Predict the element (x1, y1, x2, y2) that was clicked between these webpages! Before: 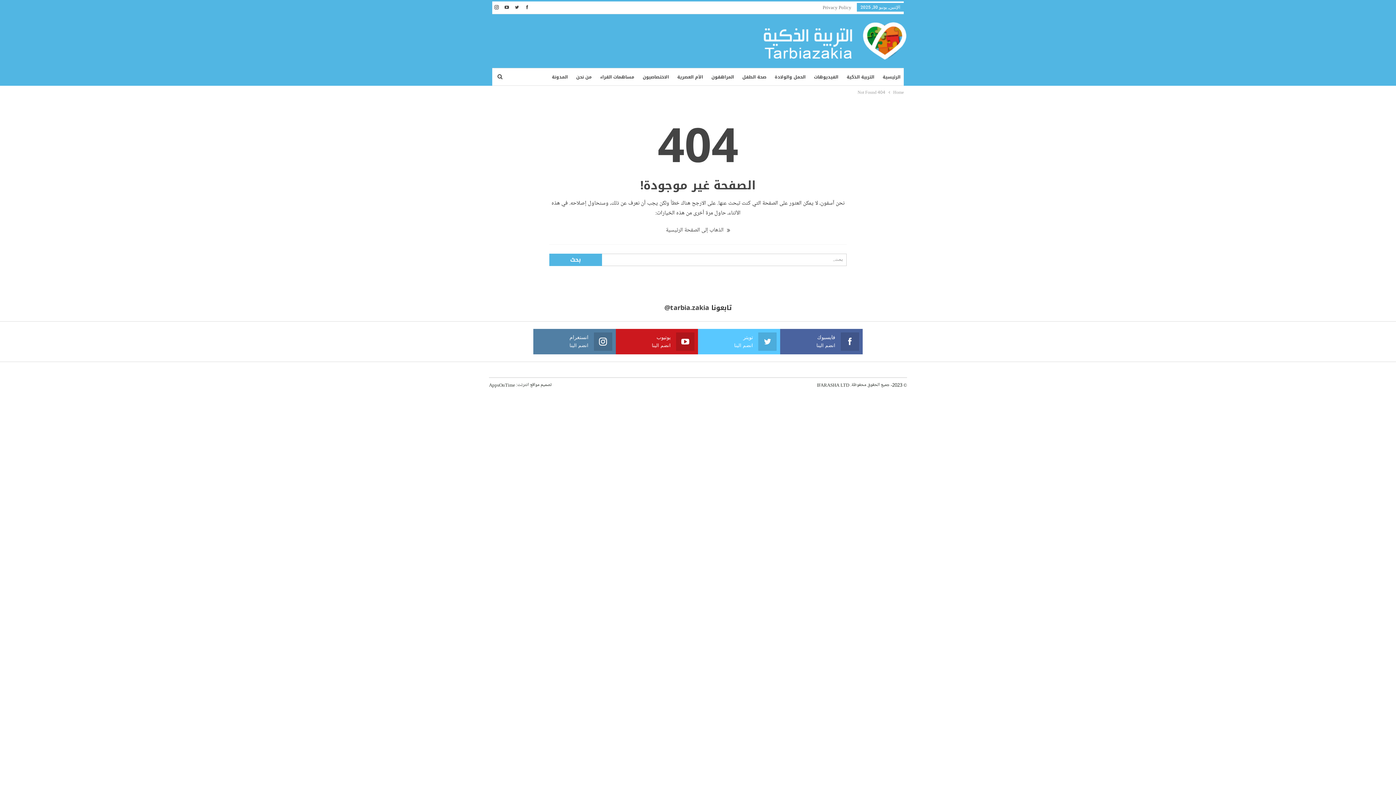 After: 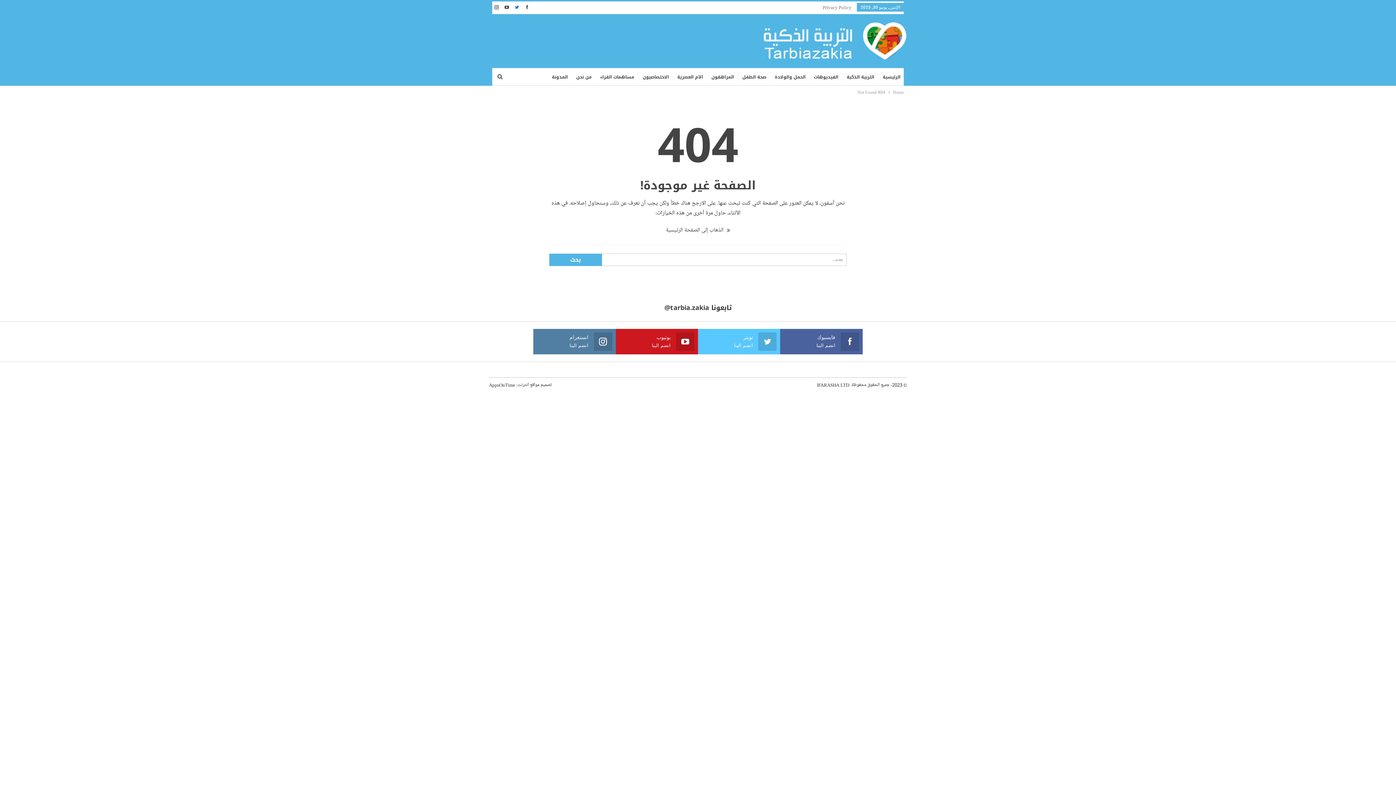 Action: bbox: (512, 4, 521, 9)